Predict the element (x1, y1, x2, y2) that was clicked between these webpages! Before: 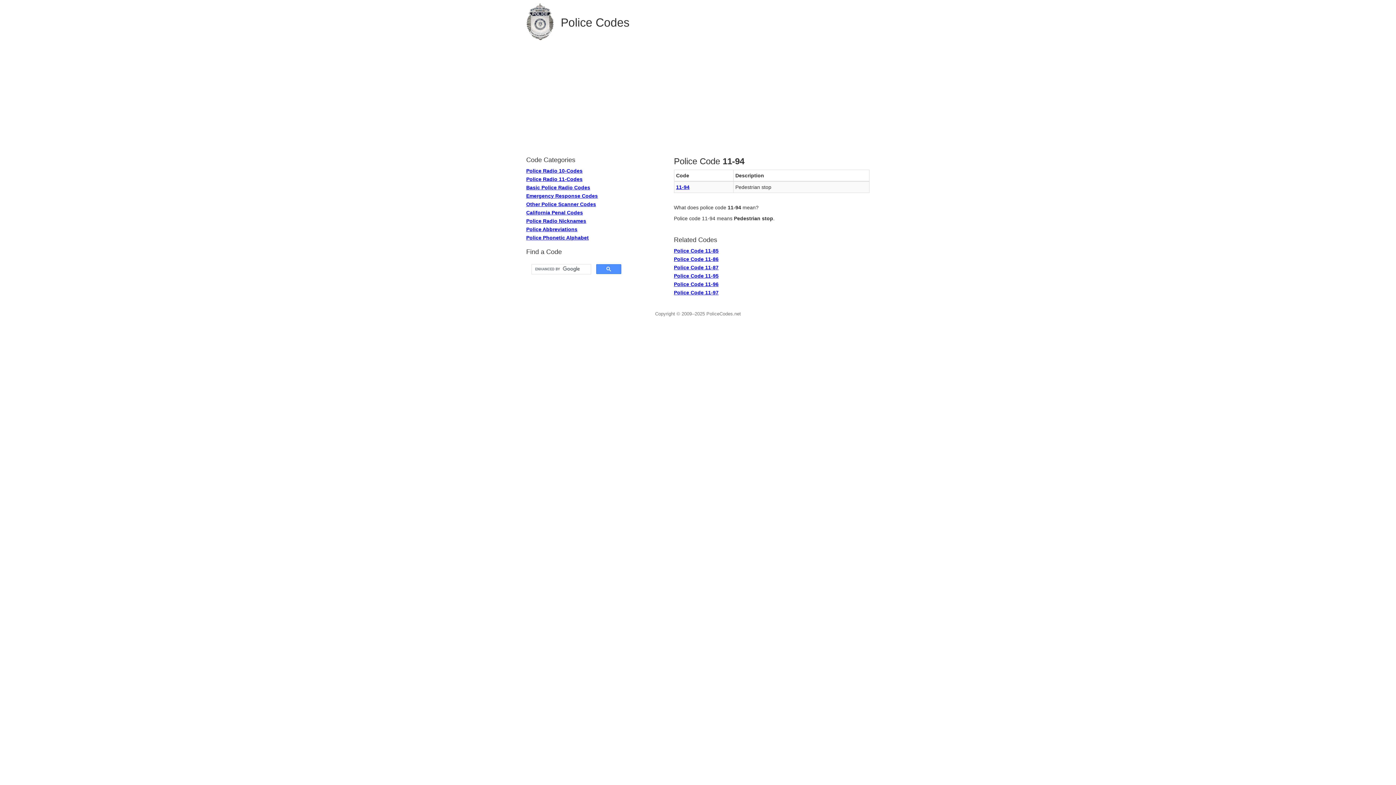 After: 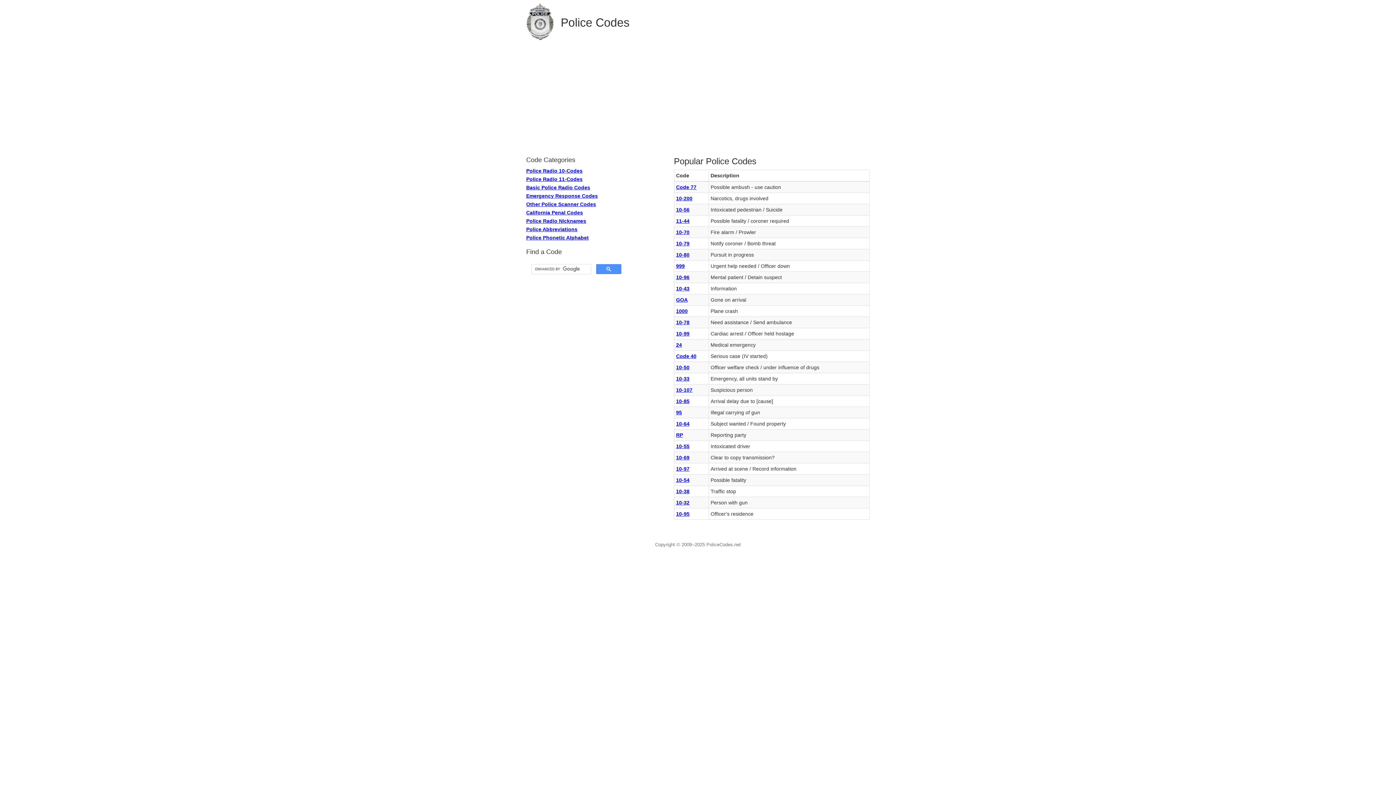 Action: label: PoliceCodes.net bbox: (706, 311, 741, 316)